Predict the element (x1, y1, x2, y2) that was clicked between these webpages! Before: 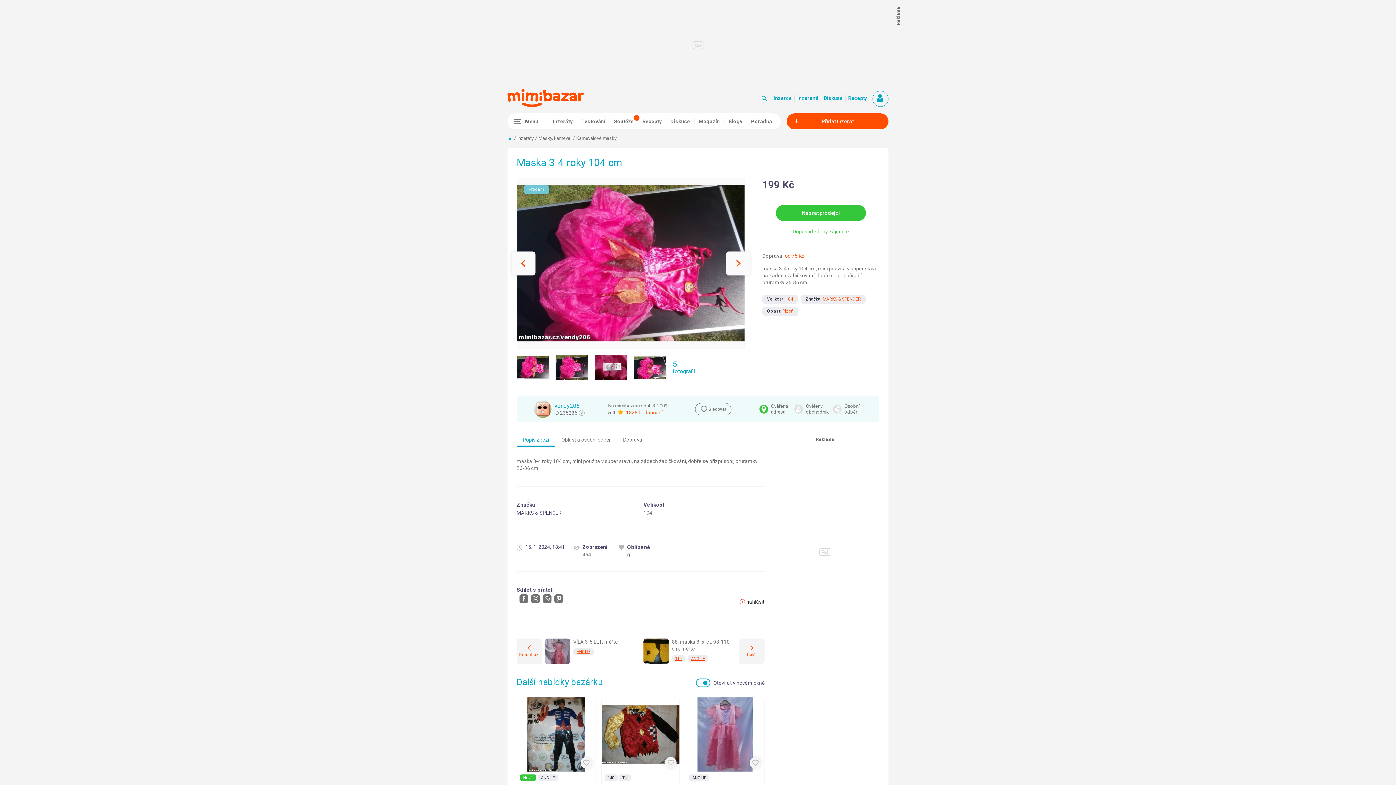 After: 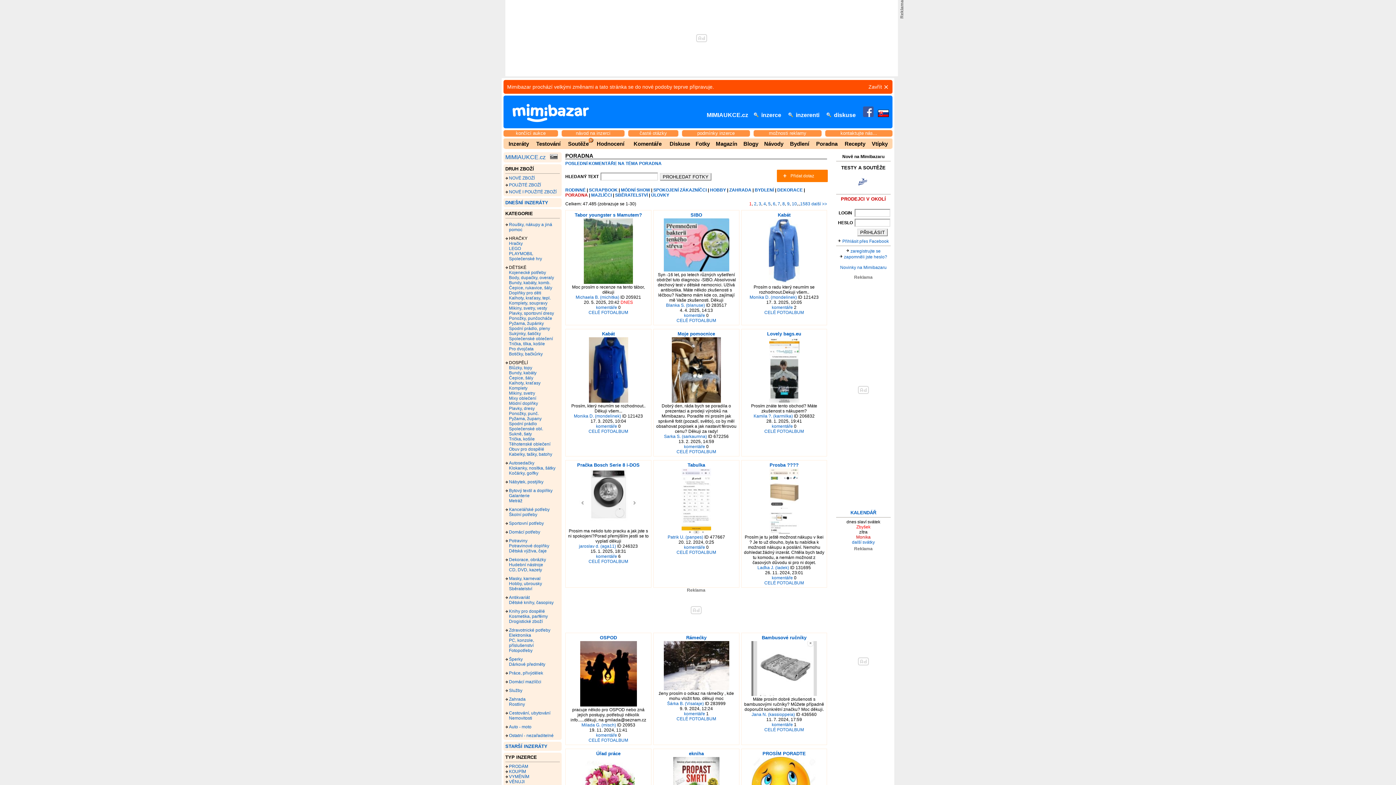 Action: label: Poradna bbox: (751, 117, 772, 125)